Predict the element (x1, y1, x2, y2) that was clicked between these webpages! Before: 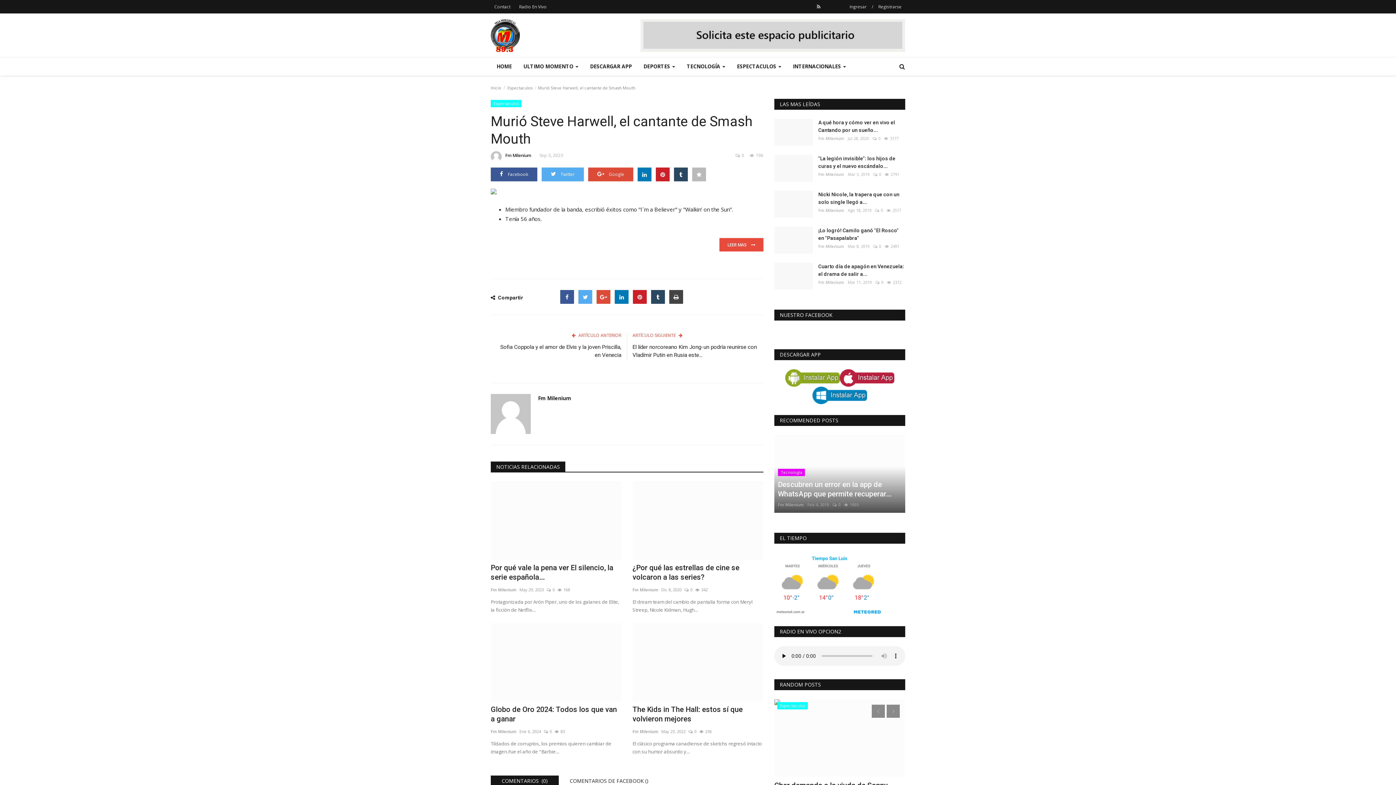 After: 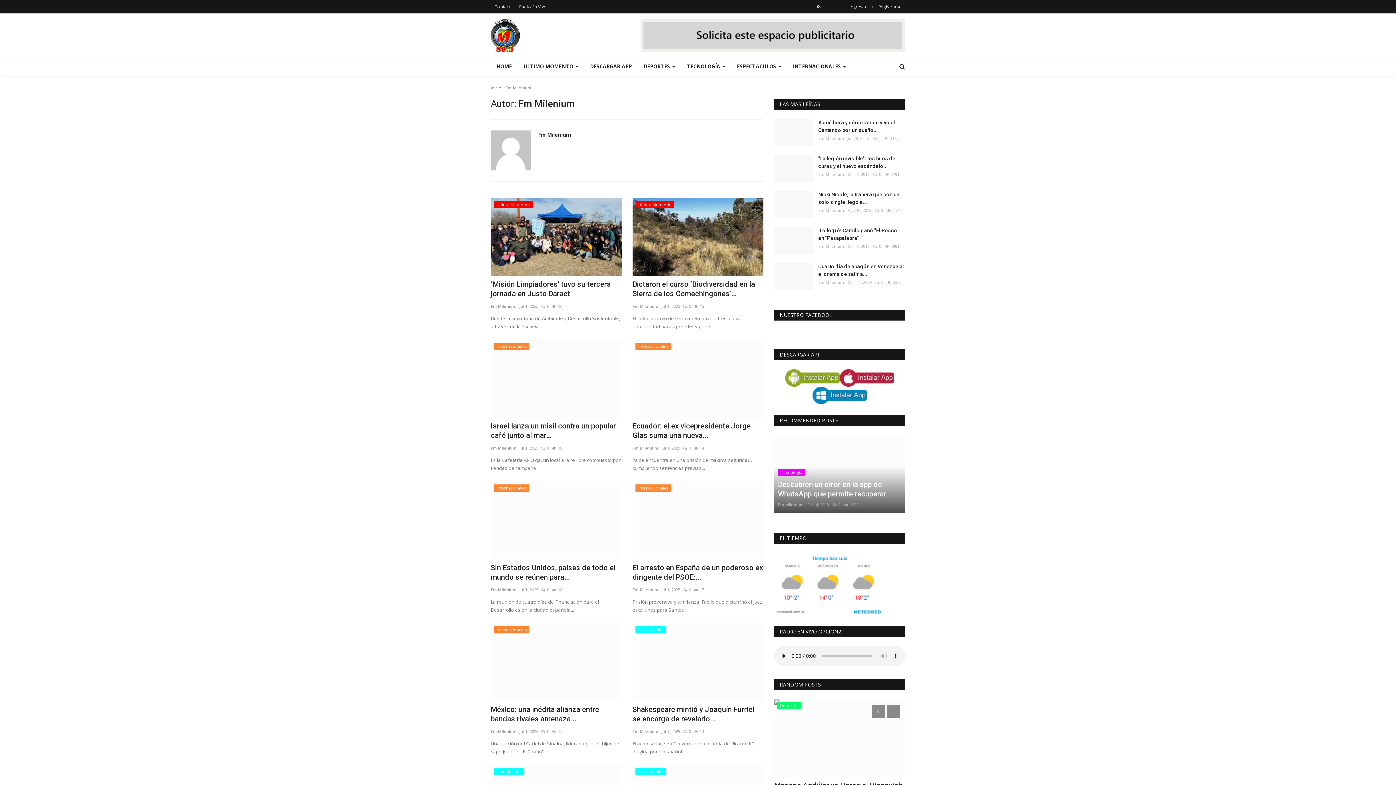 Action: bbox: (490, 151, 531, 162) label: Fm Milenium